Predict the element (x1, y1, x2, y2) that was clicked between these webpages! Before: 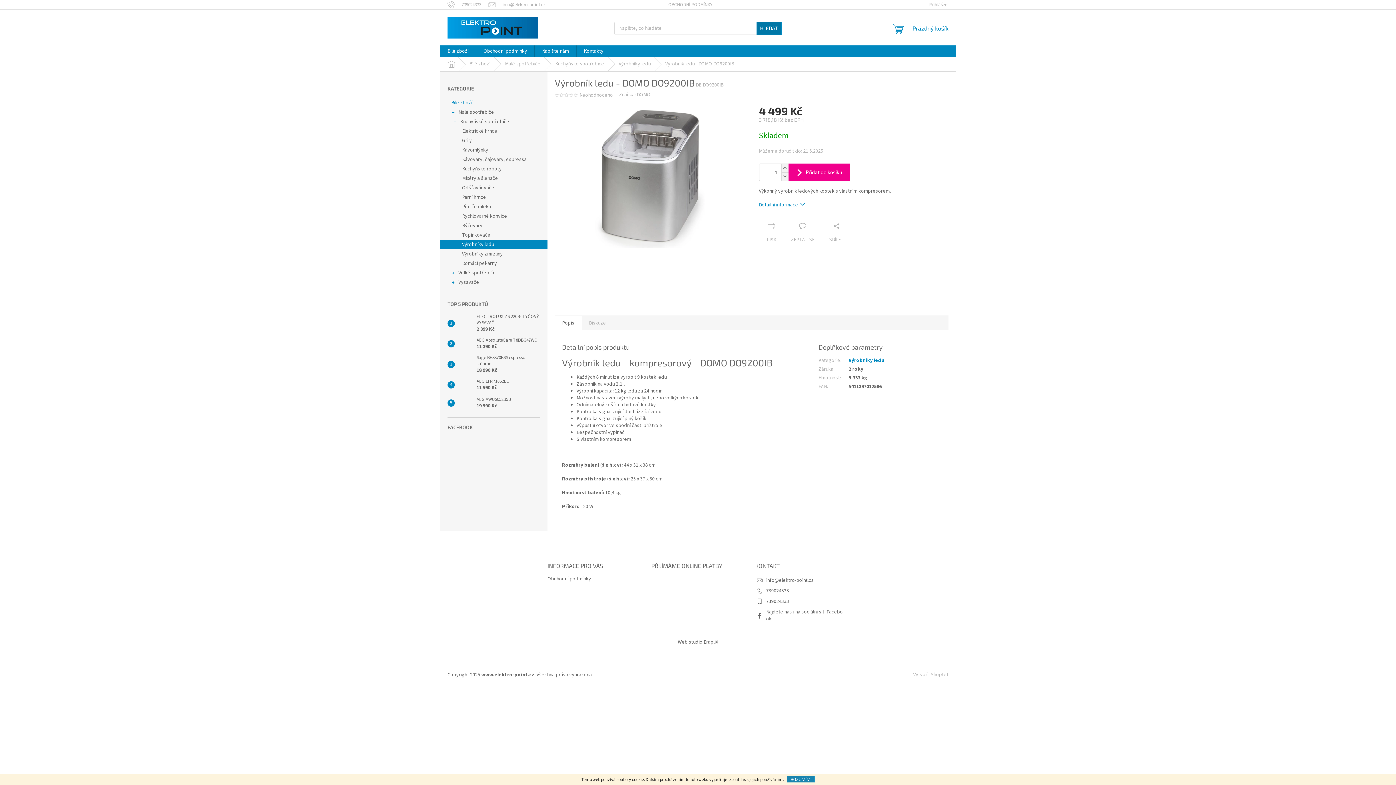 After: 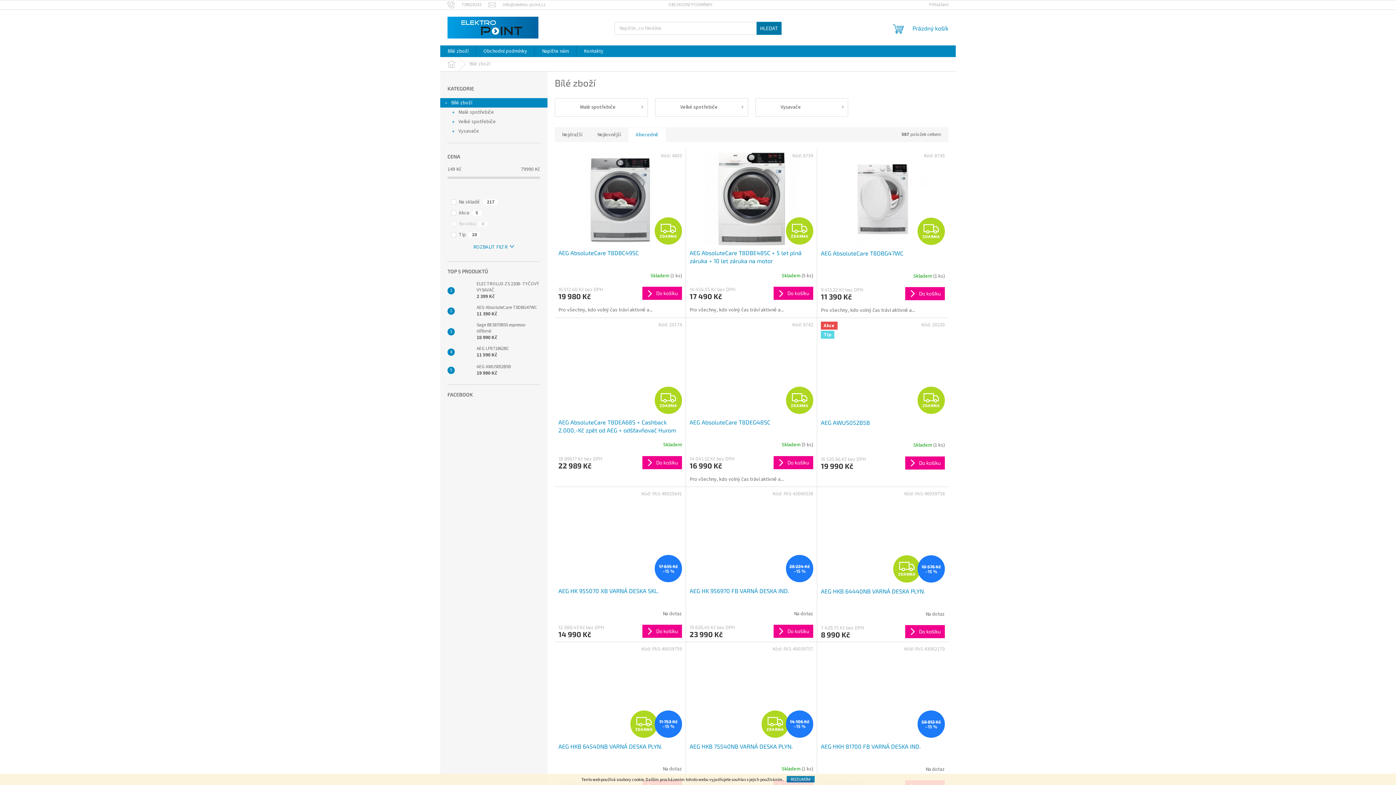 Action: bbox: (462, 57, 497, 71) label: Bílé zboží